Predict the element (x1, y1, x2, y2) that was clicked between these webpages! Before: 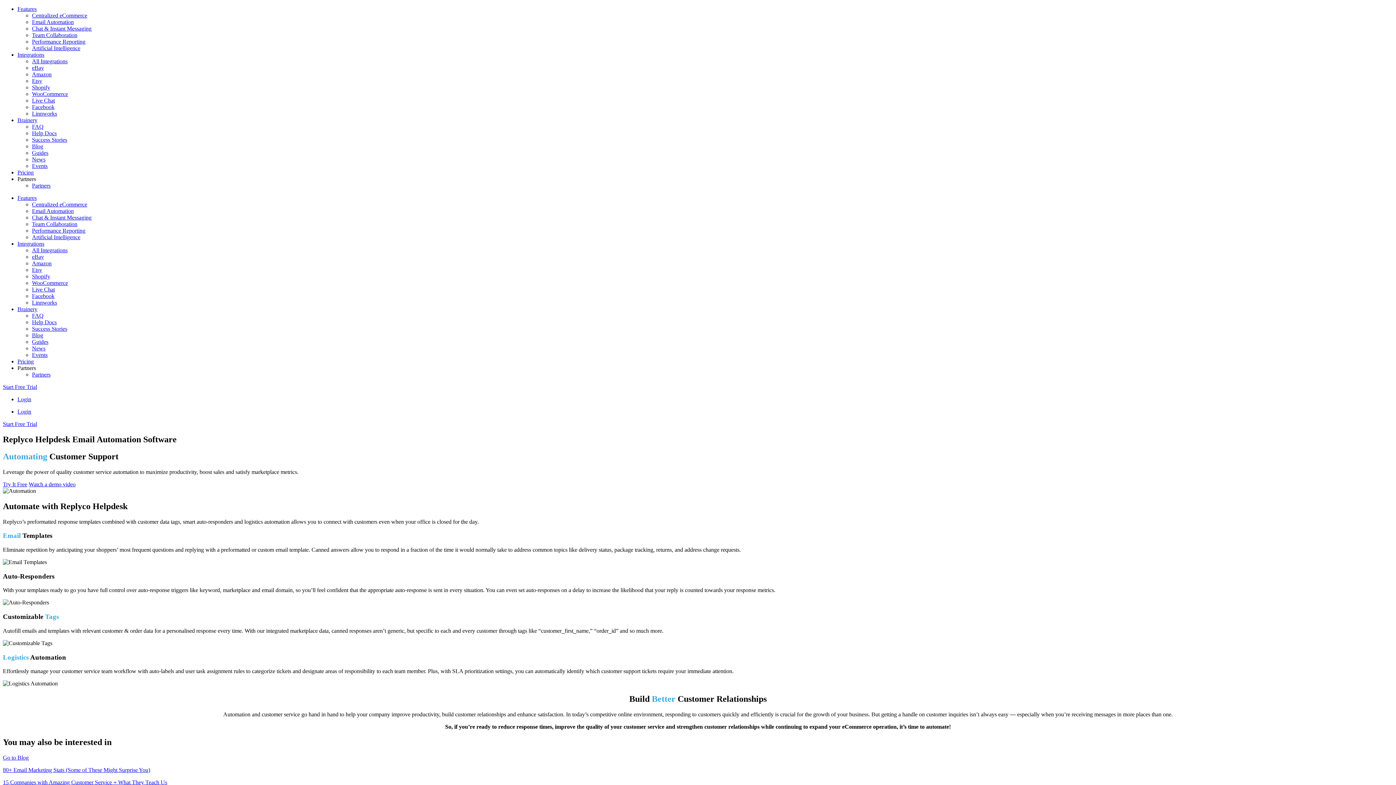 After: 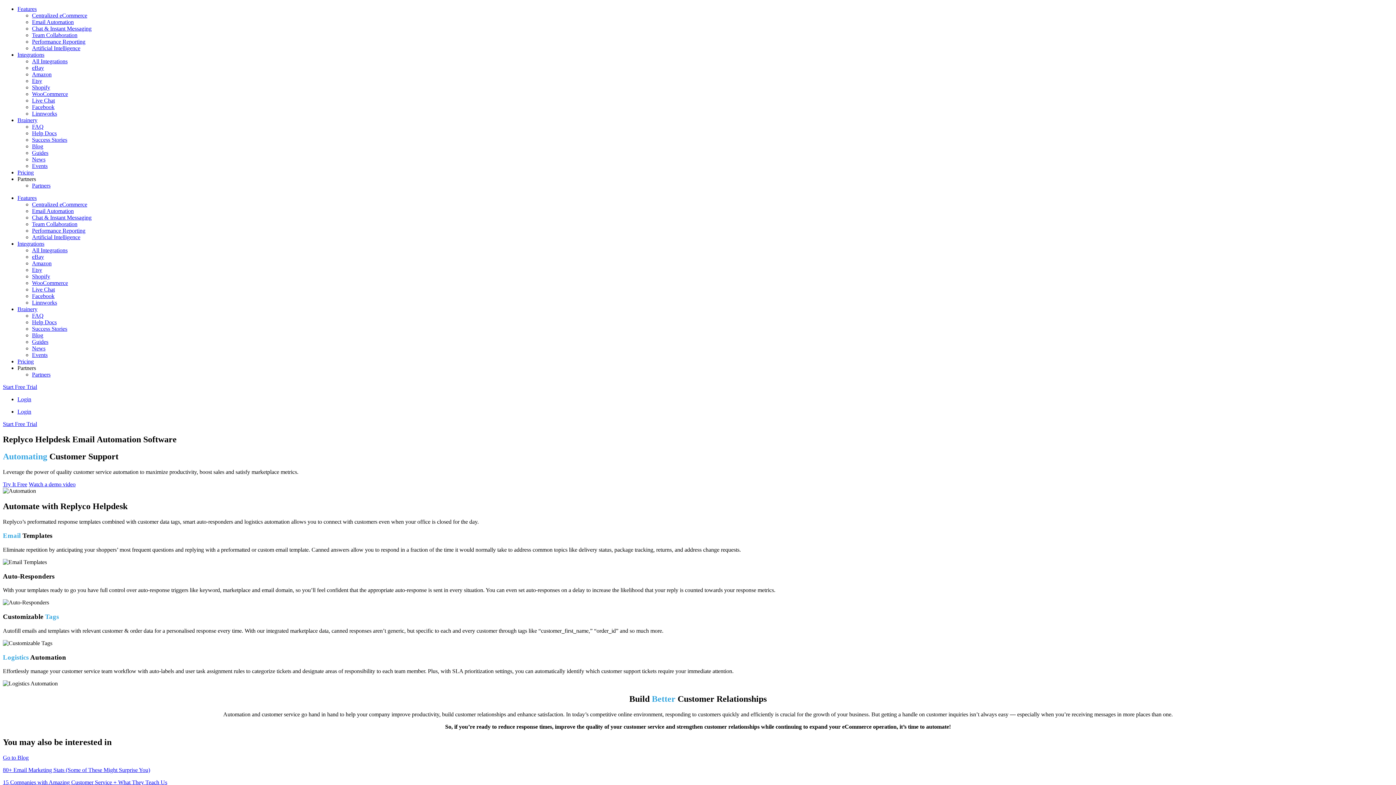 Action: label: Partners bbox: (17, 365, 36, 371)